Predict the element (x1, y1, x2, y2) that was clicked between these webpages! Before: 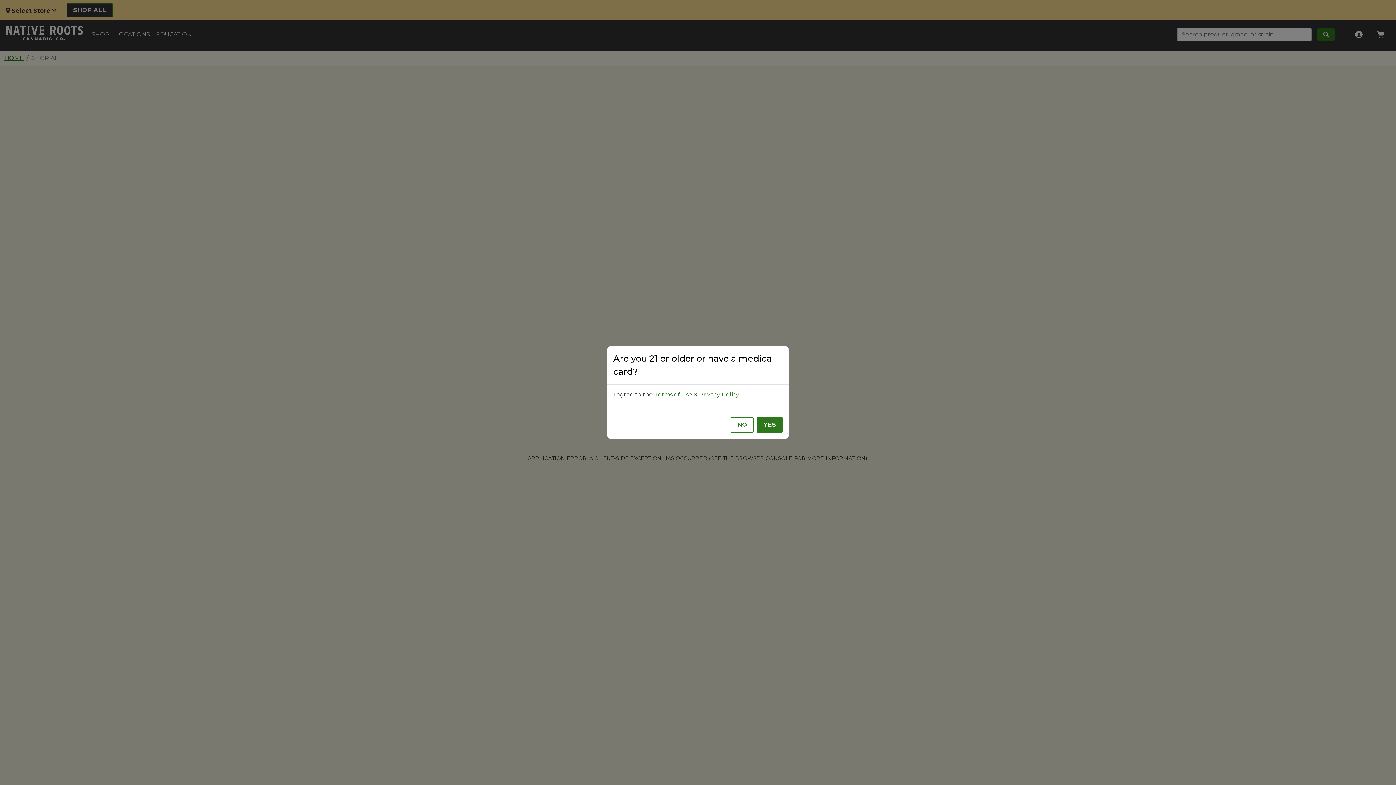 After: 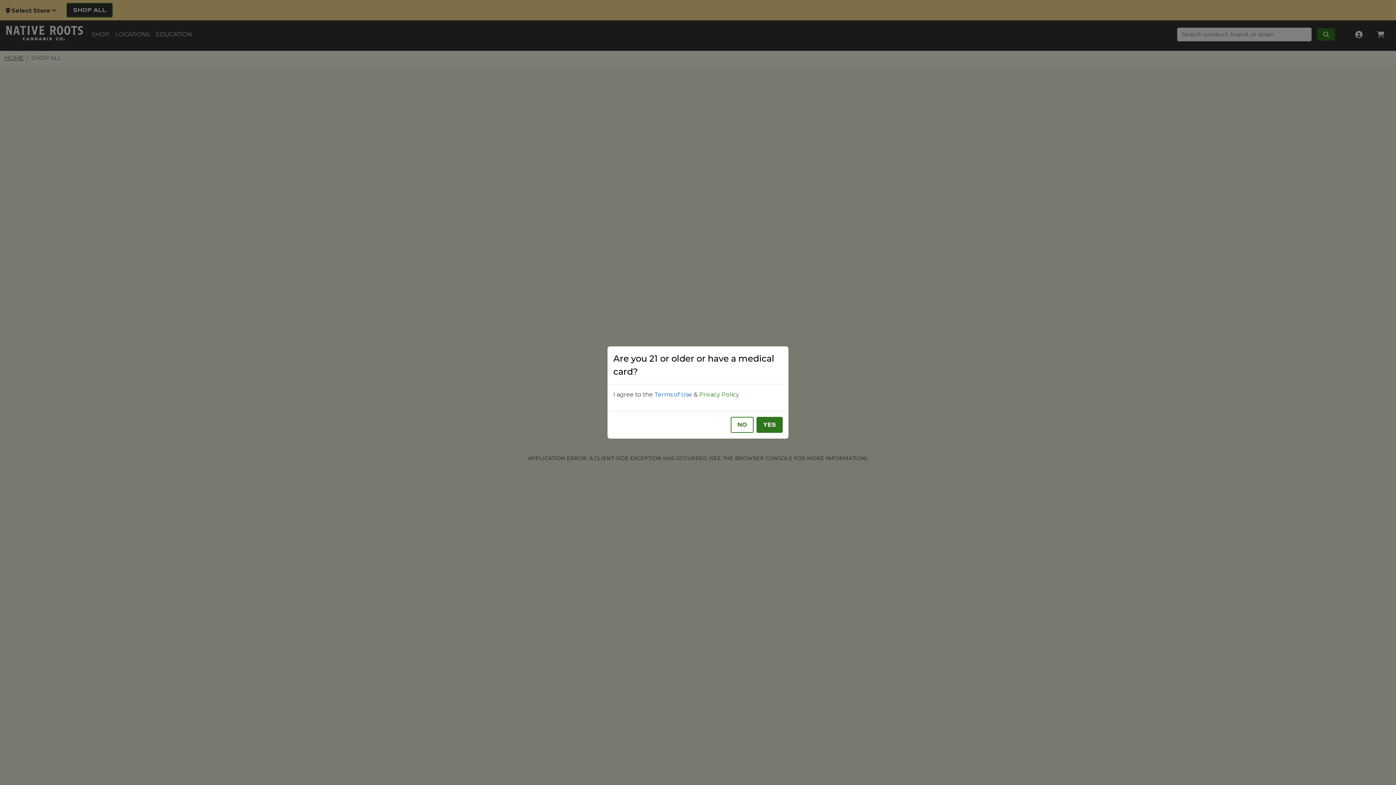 Action: label: Terms of Use bbox: (654, 391, 692, 398)